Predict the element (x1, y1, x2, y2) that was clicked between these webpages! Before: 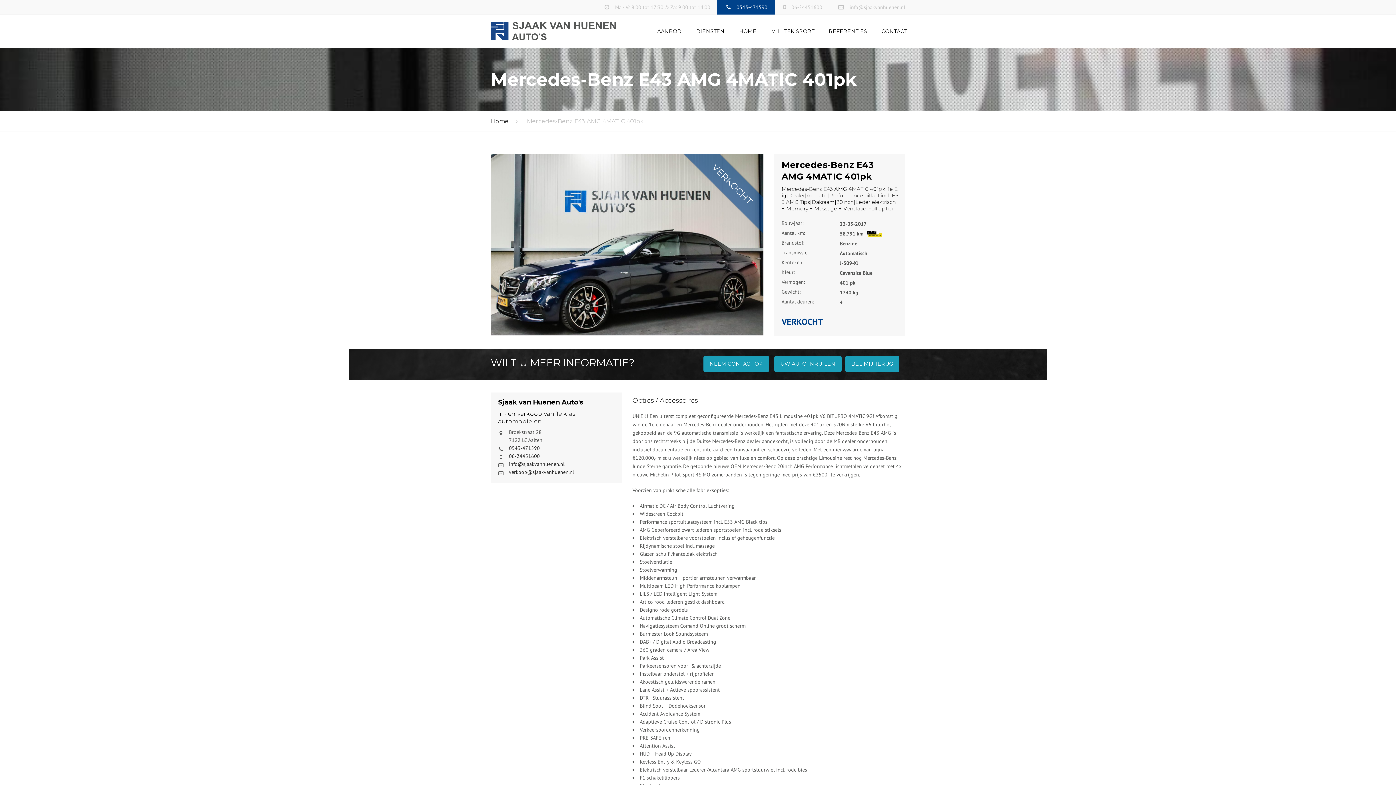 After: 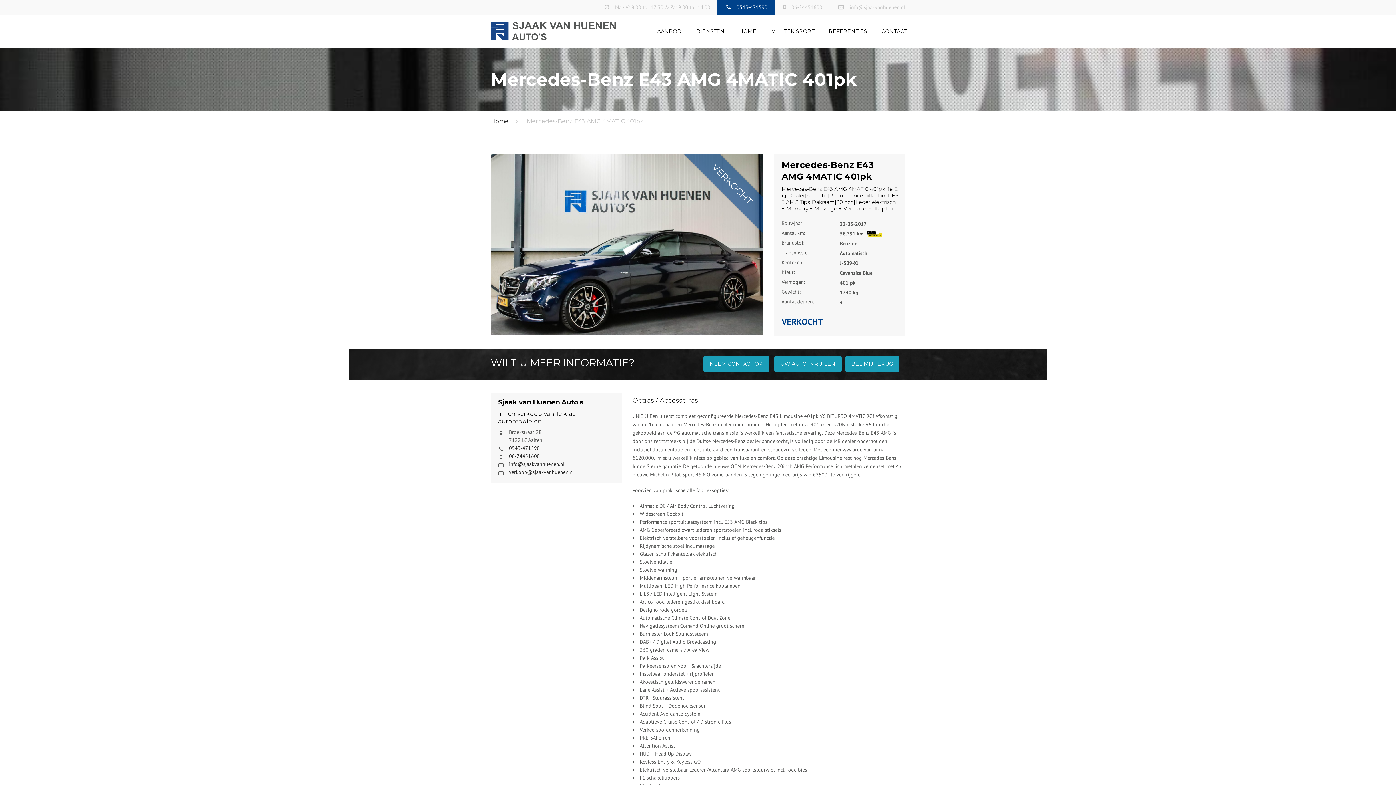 Action: bbox: (509, 453, 540, 459) label: 06-24451600